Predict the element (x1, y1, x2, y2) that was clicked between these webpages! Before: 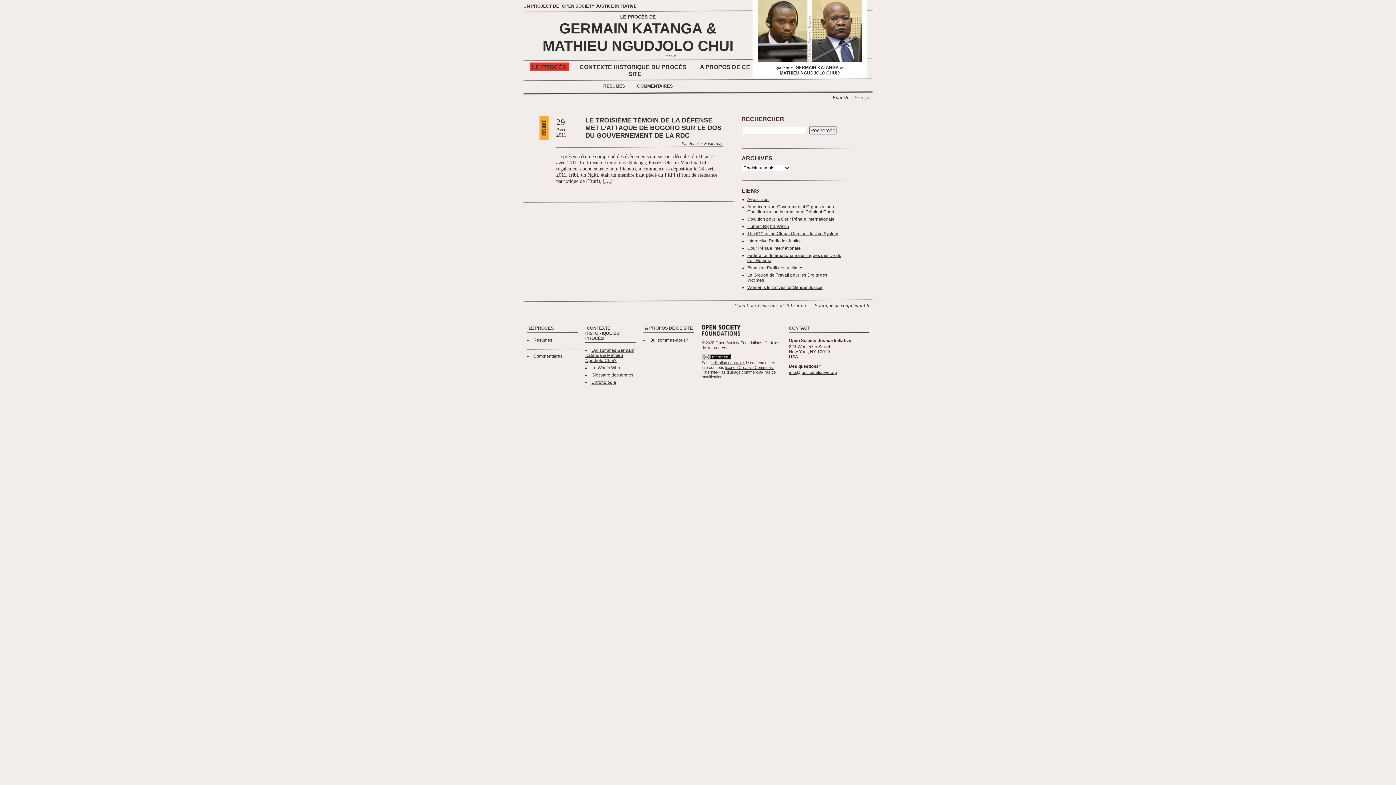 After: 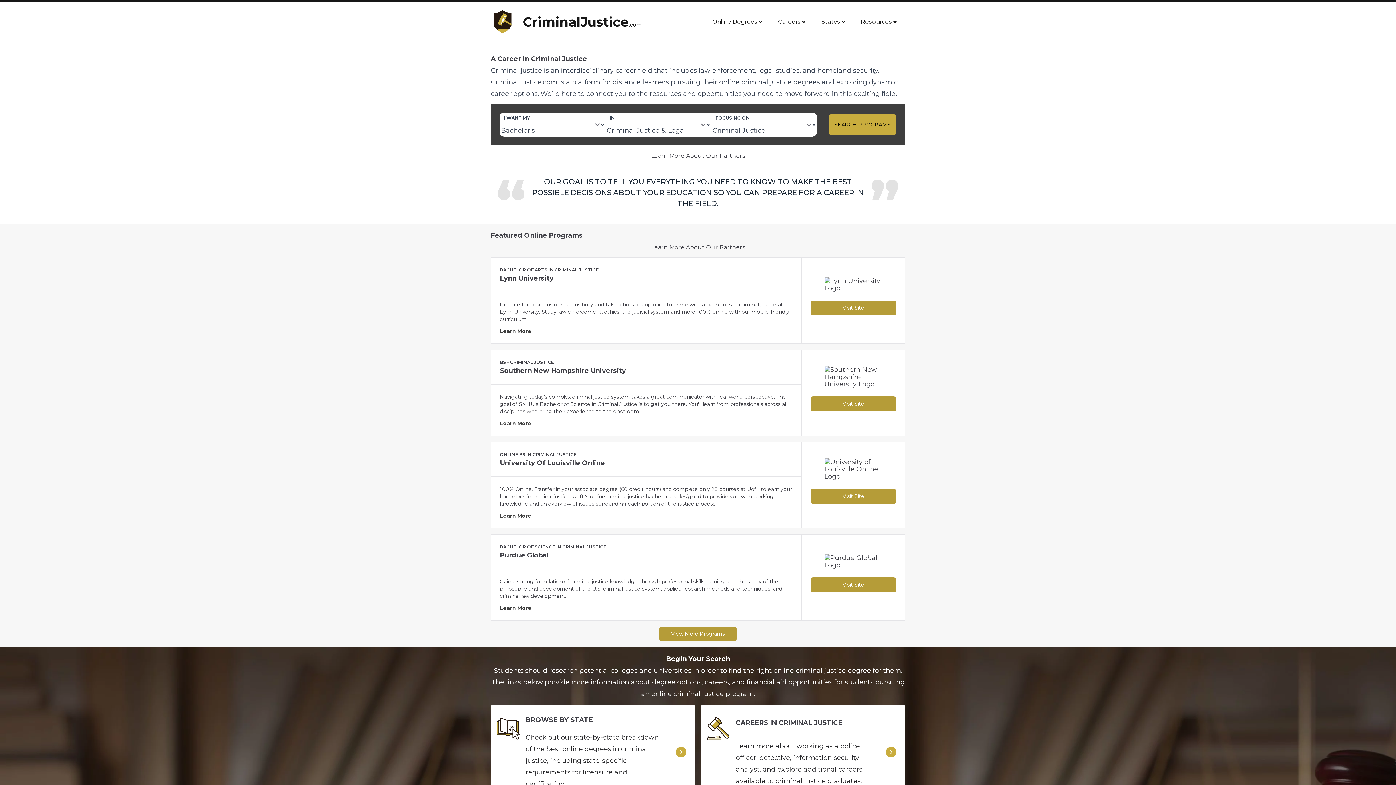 Action: label: The ICC in the Global Criminal Justice System bbox: (746, 231, 839, 236)